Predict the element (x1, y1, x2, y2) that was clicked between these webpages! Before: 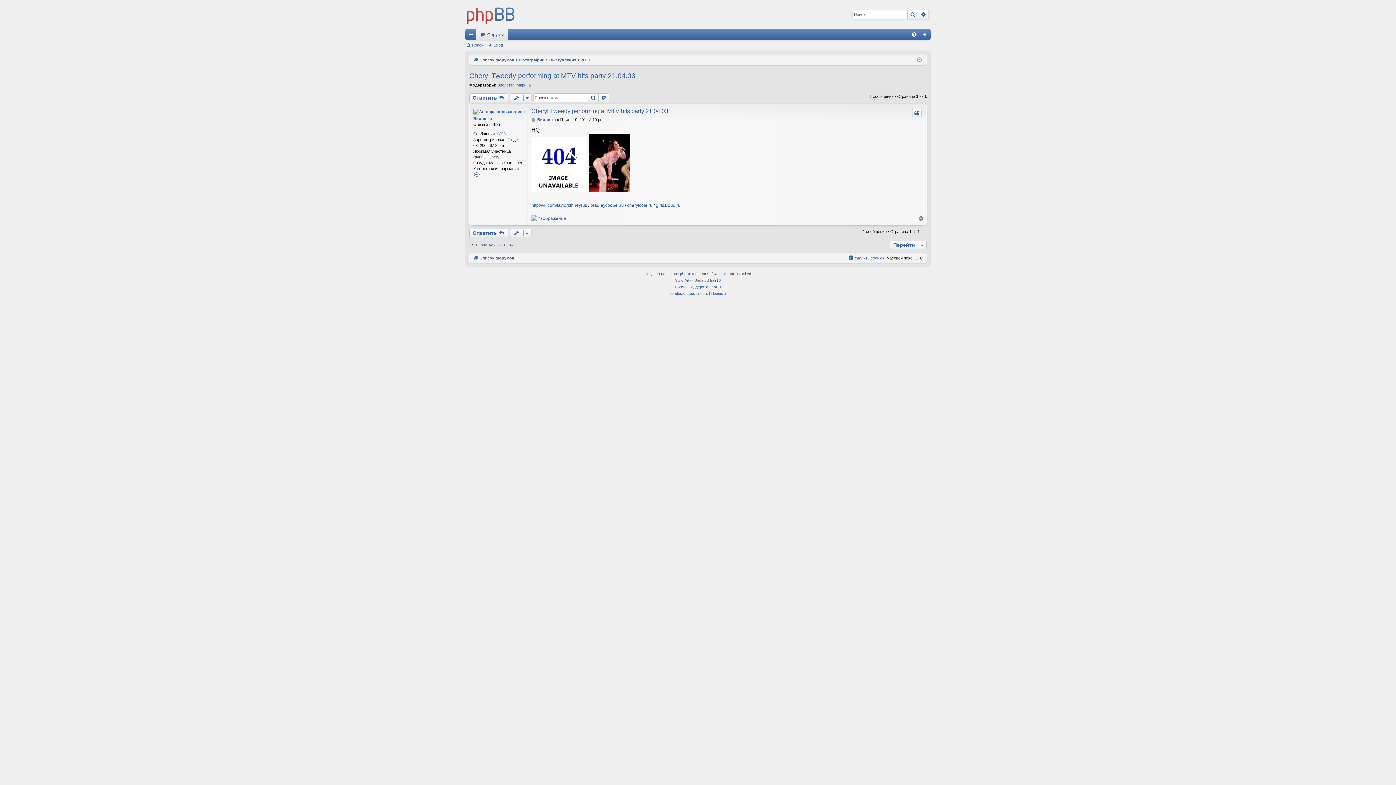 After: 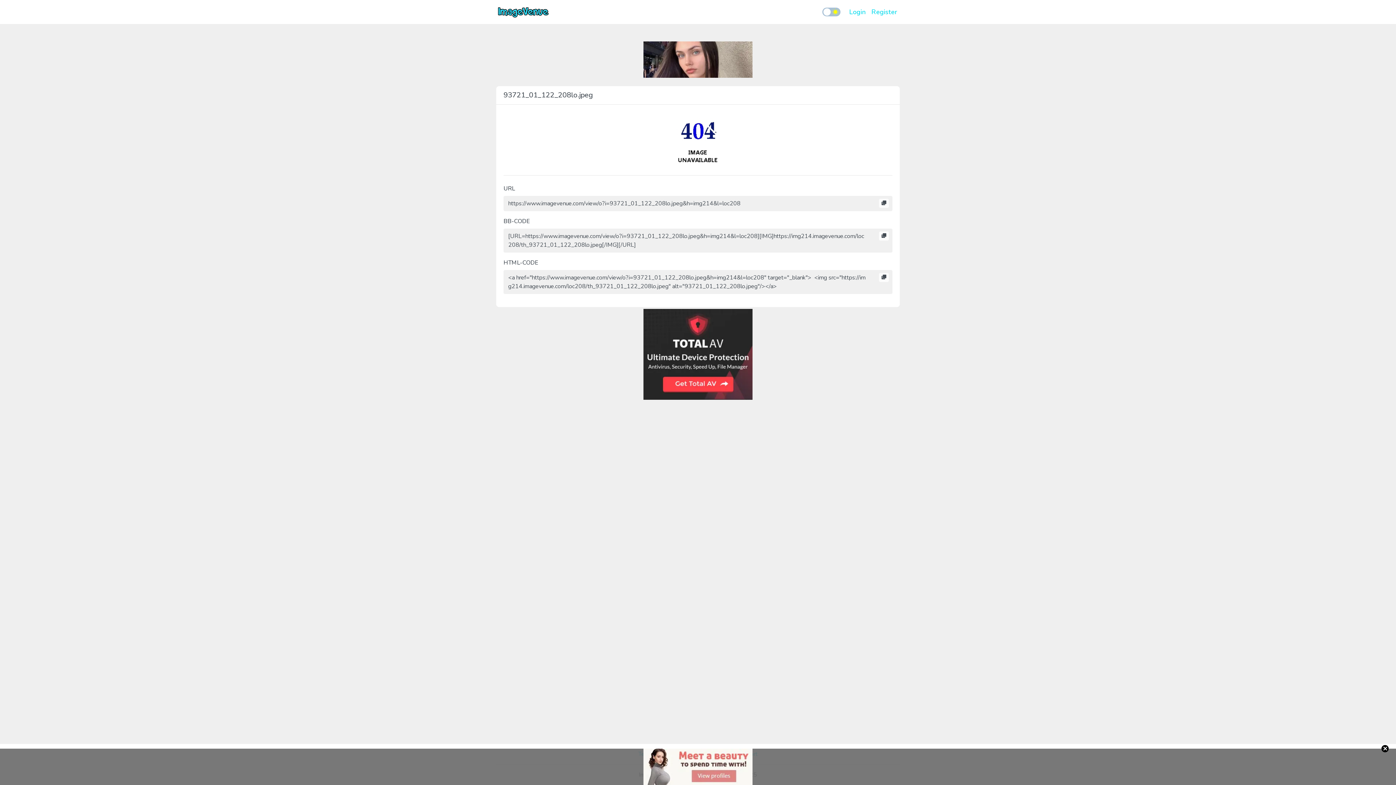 Action: bbox: (531, 137, 586, 194)